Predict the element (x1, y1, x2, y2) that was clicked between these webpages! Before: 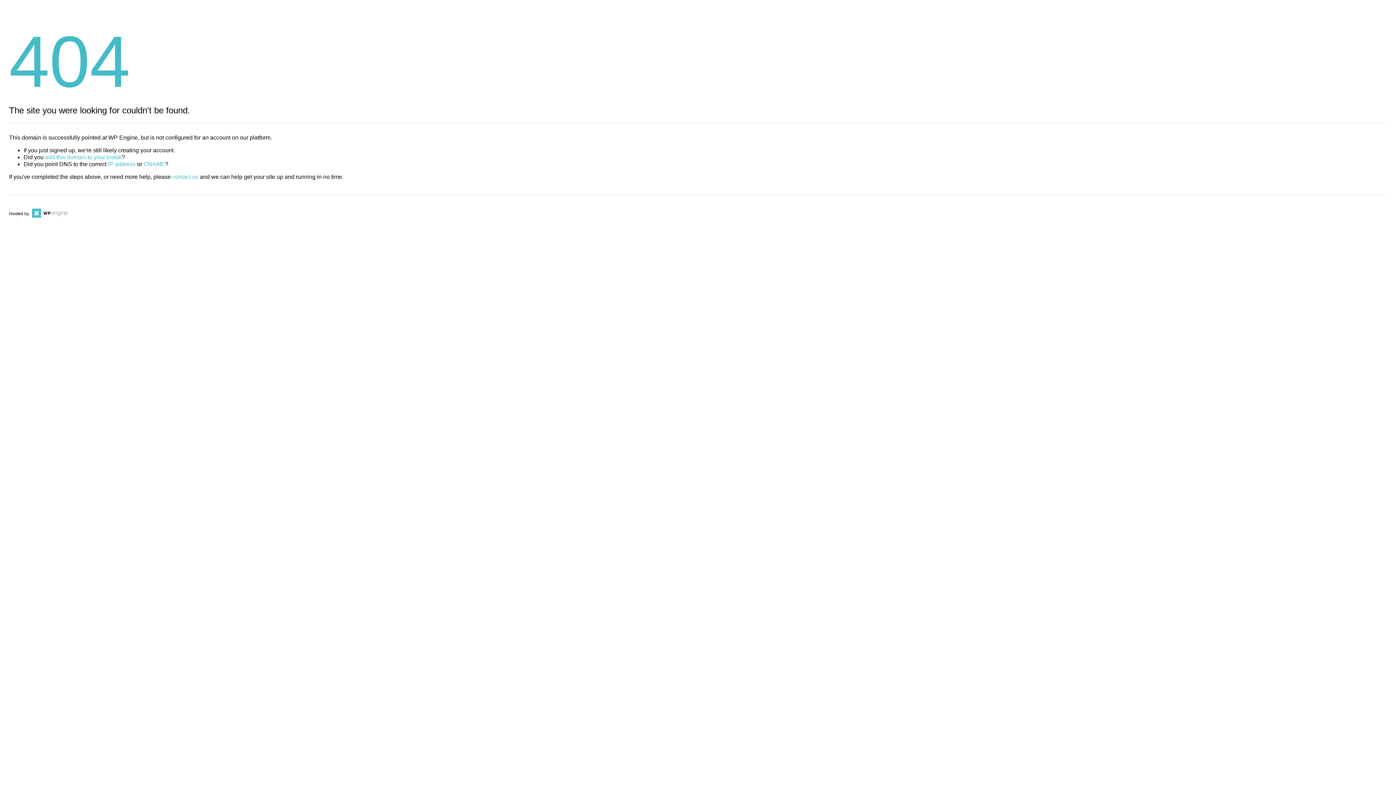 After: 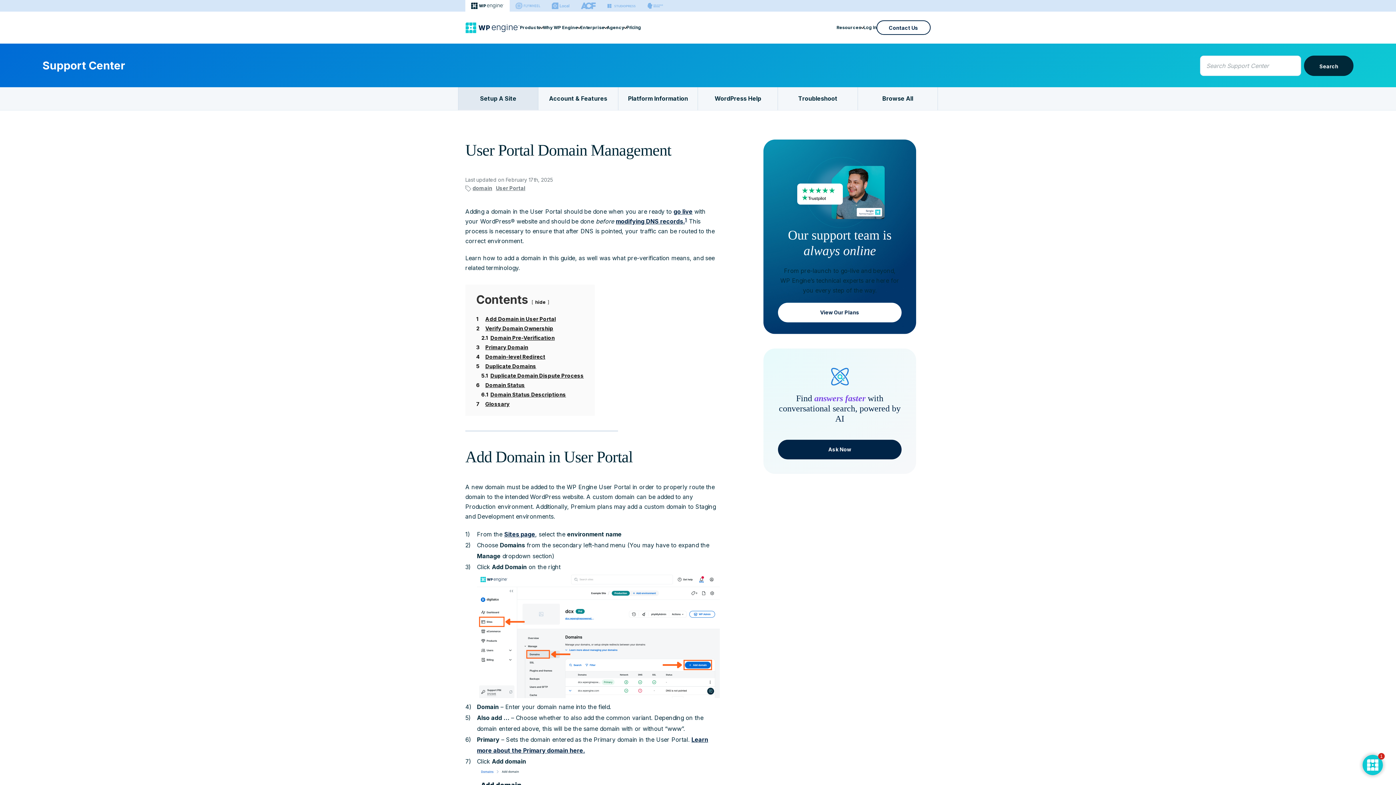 Action: label: add this domain to your install bbox: (45, 154, 121, 160)